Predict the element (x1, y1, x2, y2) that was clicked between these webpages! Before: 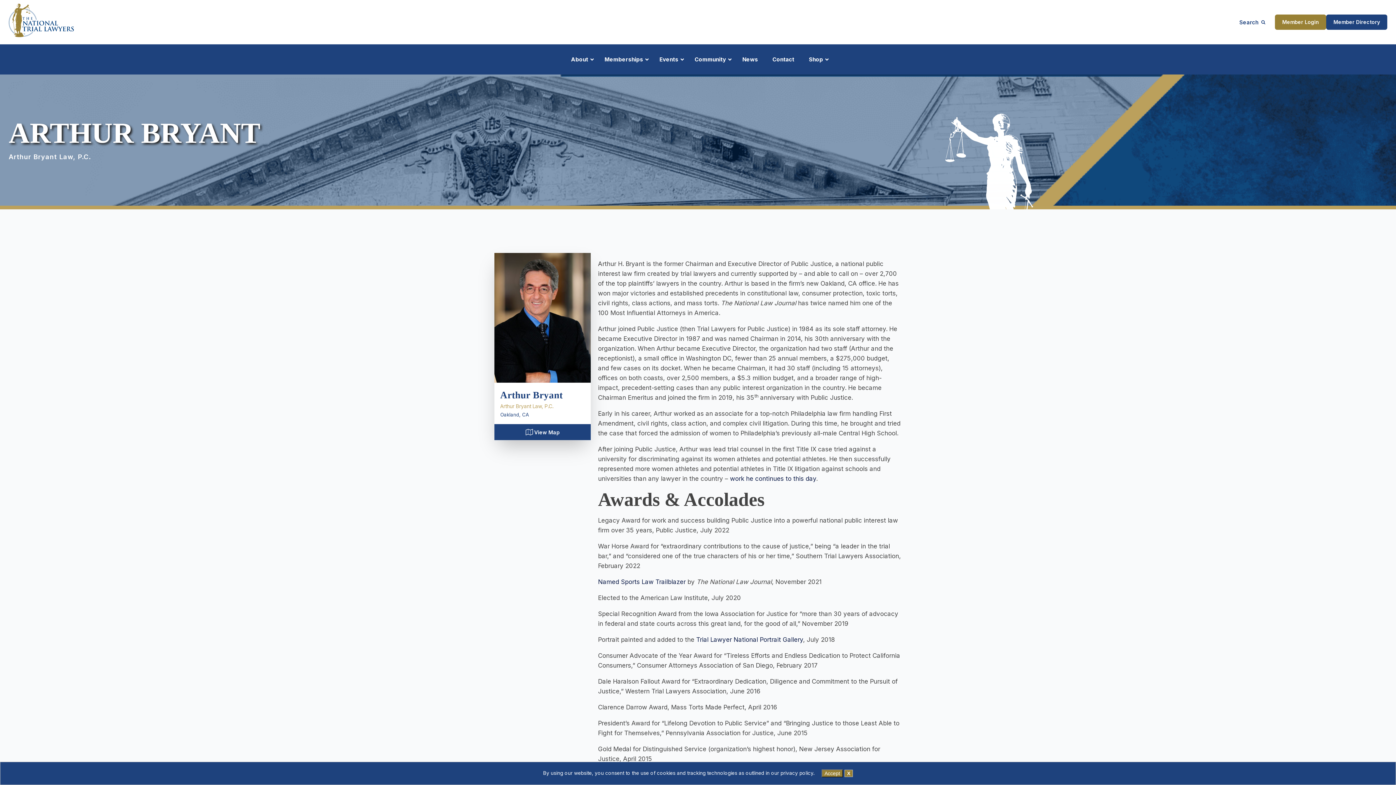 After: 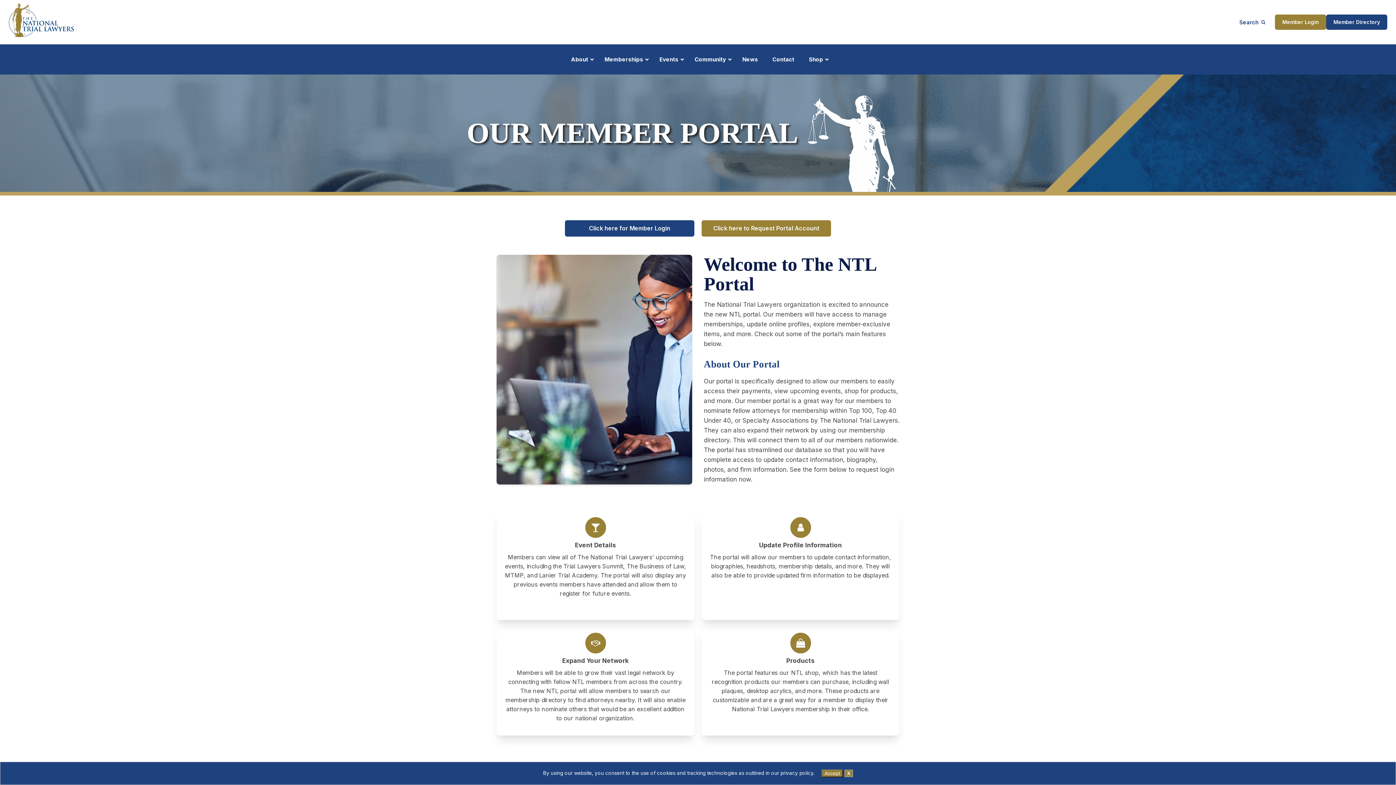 Action: bbox: (1275, 14, 1326, 29) label: Member Login
